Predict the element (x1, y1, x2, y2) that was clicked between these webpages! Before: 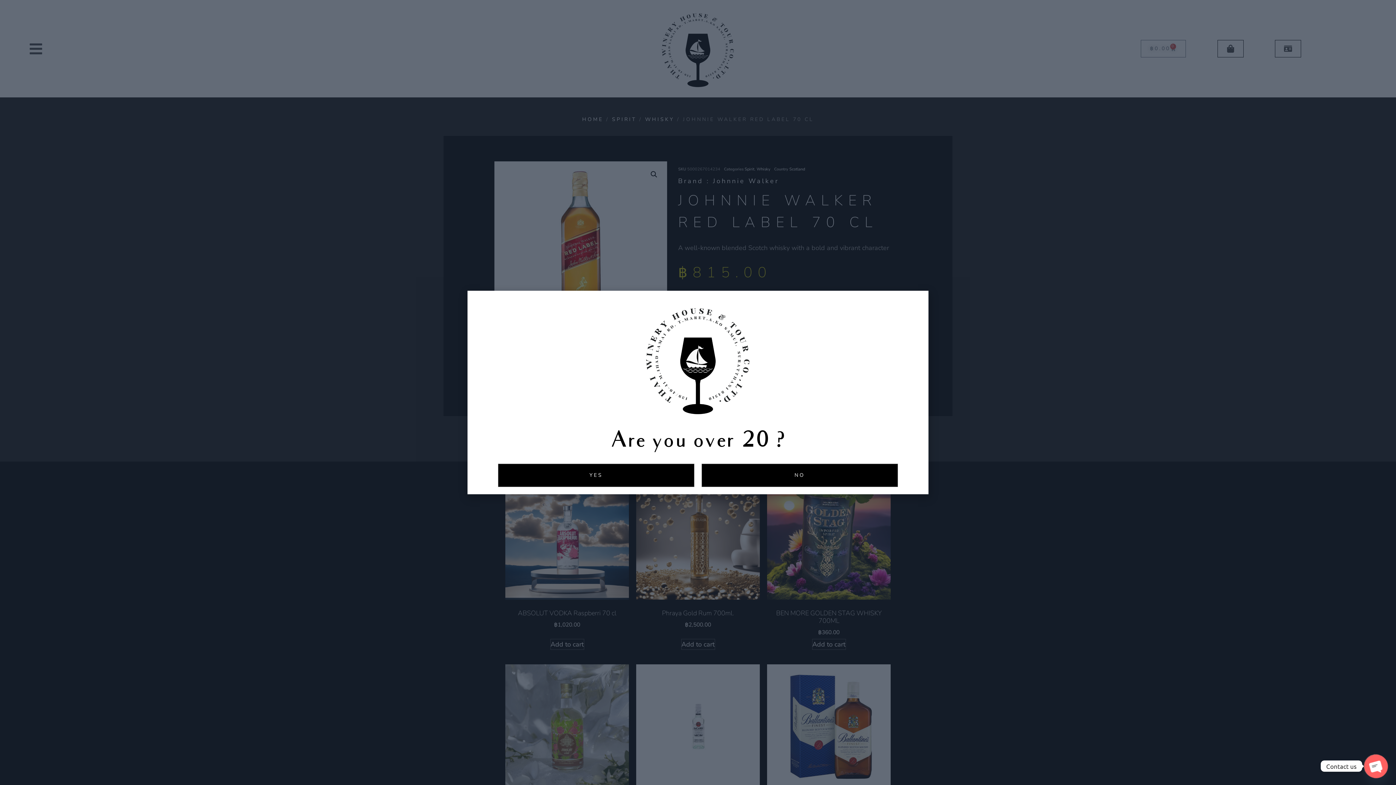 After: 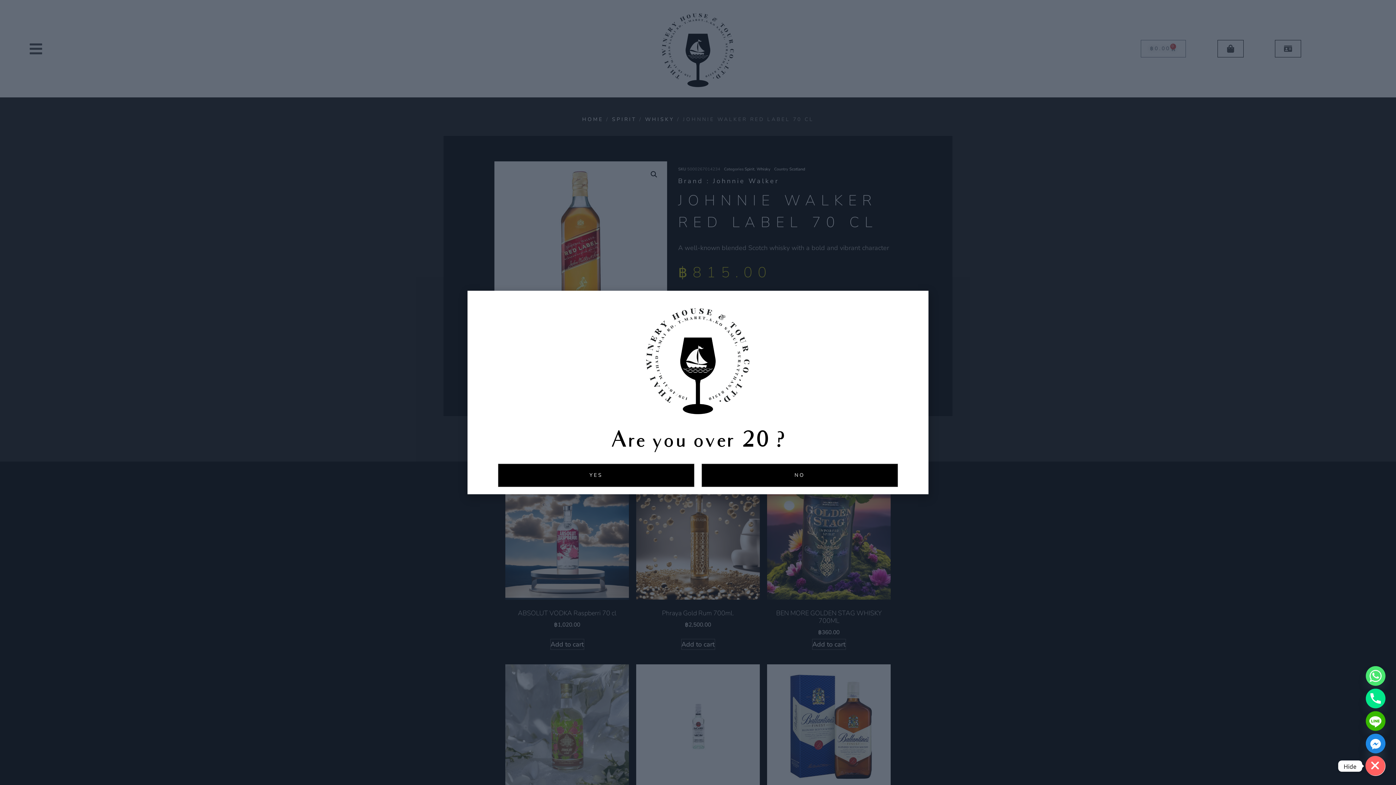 Action: bbox: (1366, 756, 1385, 776) label: OPEN CHATY